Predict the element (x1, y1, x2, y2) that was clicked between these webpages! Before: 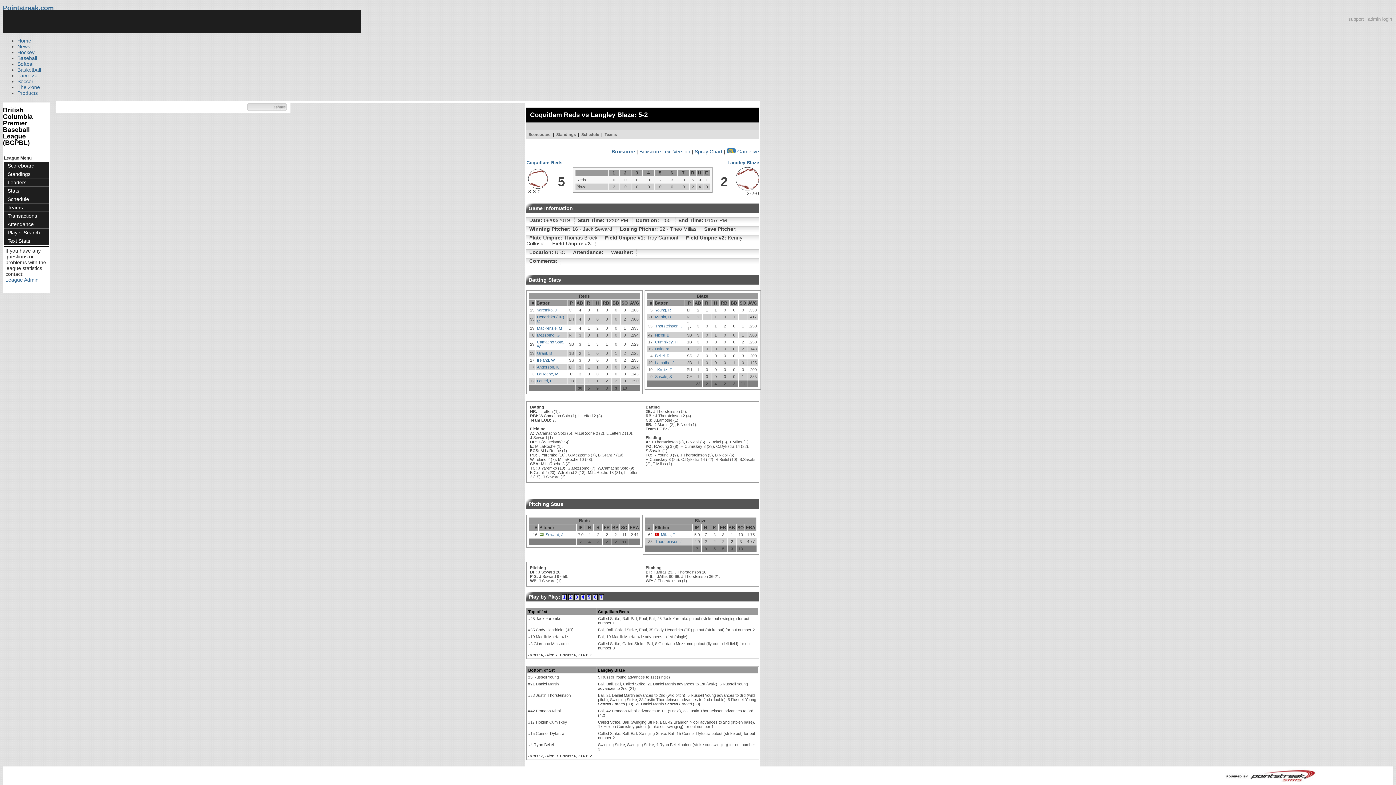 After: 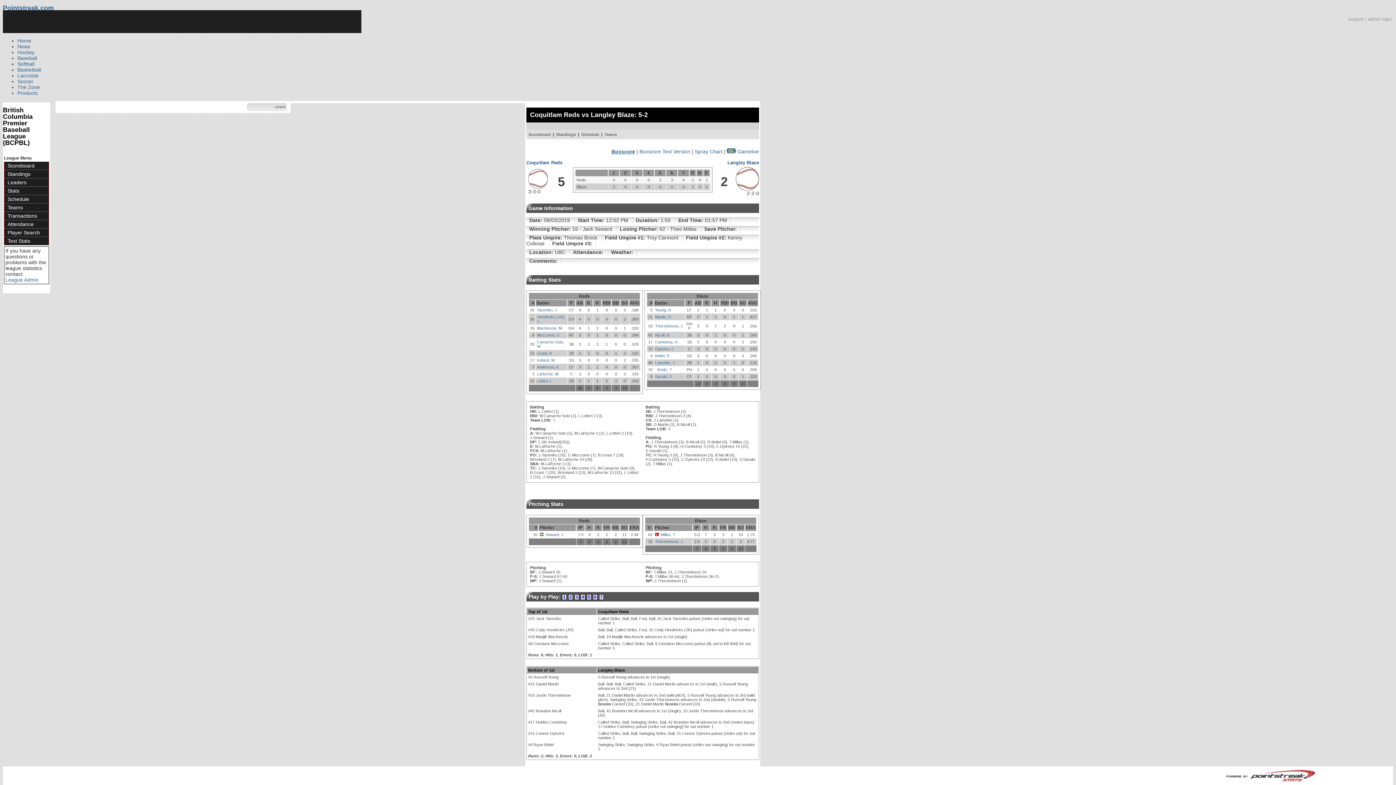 Action: bbox: (1214, 777, 1319, 783)